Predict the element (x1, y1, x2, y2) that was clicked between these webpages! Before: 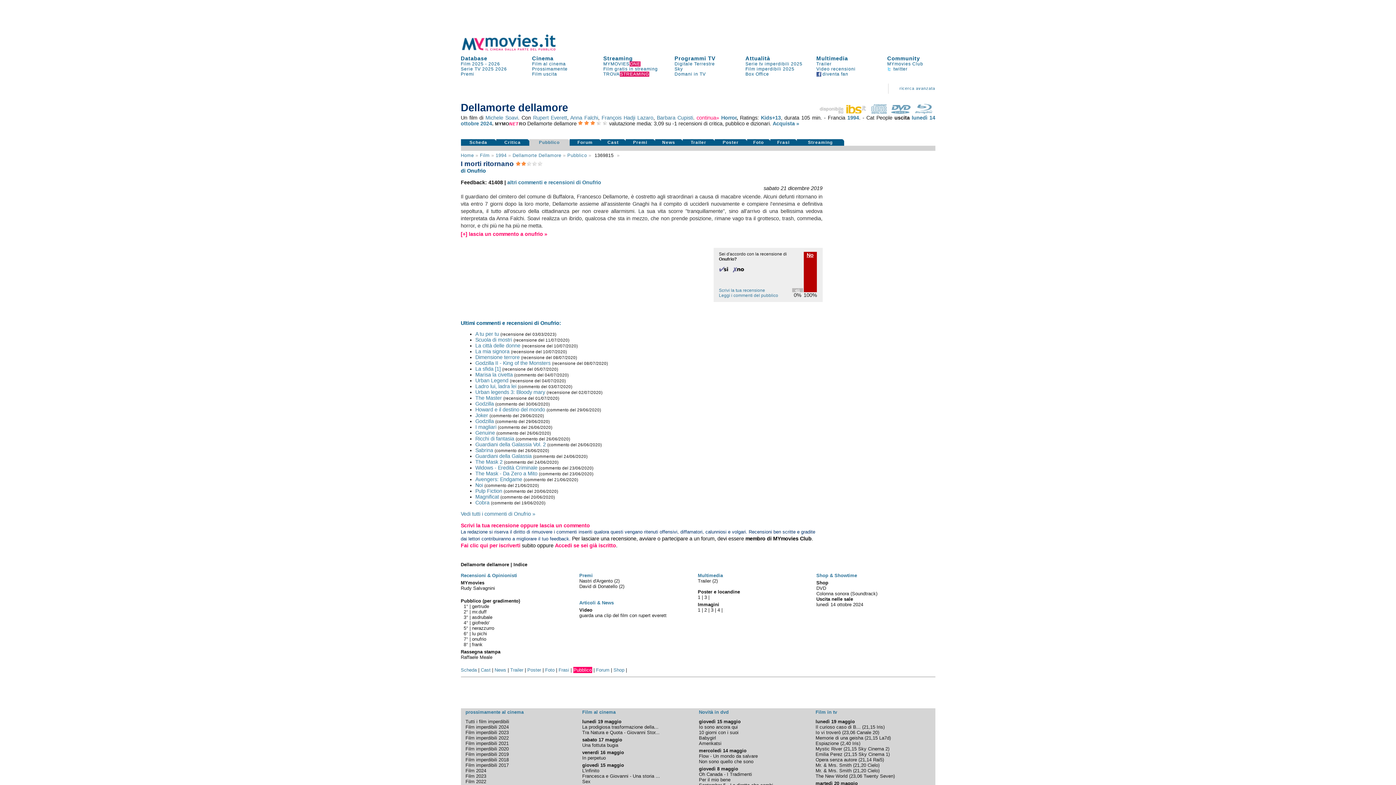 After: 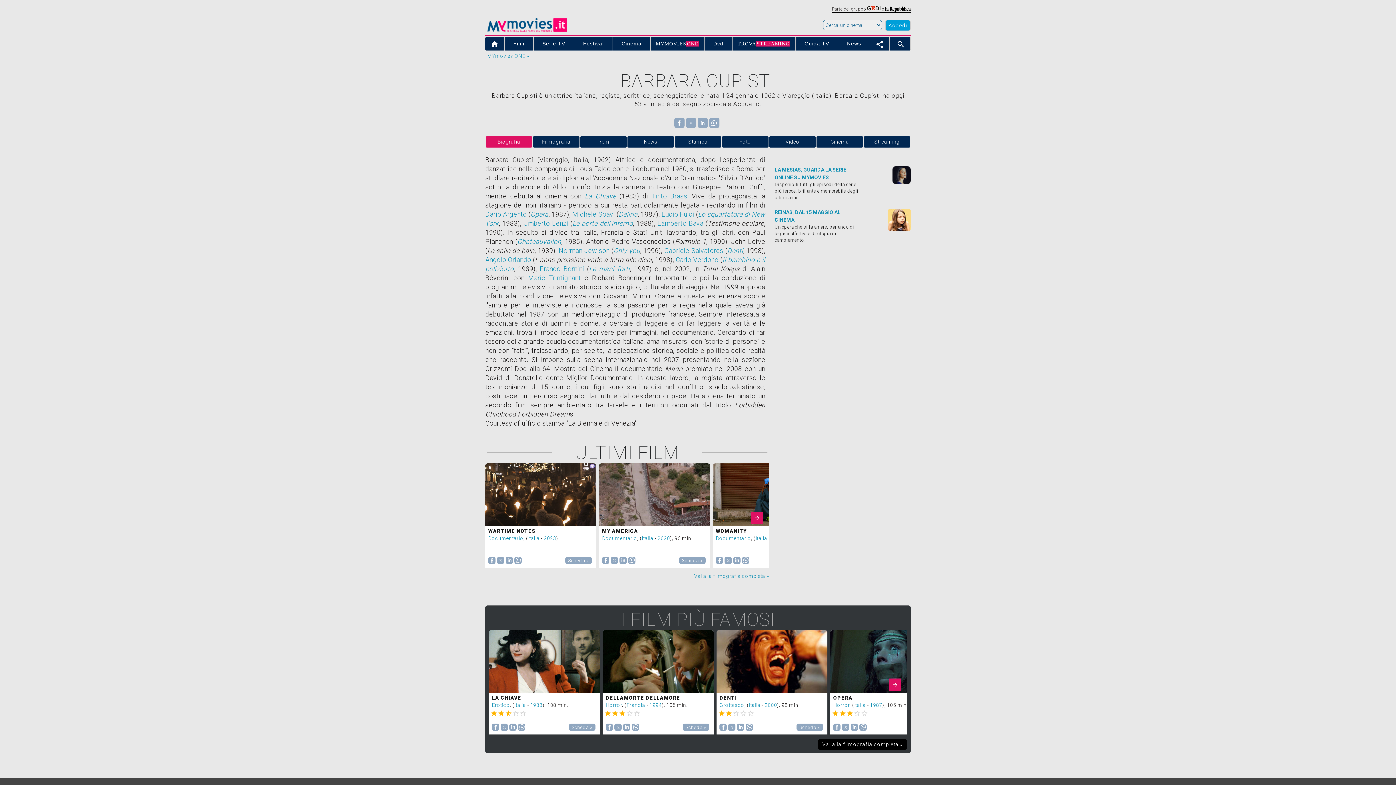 Action: bbox: (657, 114, 693, 120) label: Barbara Cupisti